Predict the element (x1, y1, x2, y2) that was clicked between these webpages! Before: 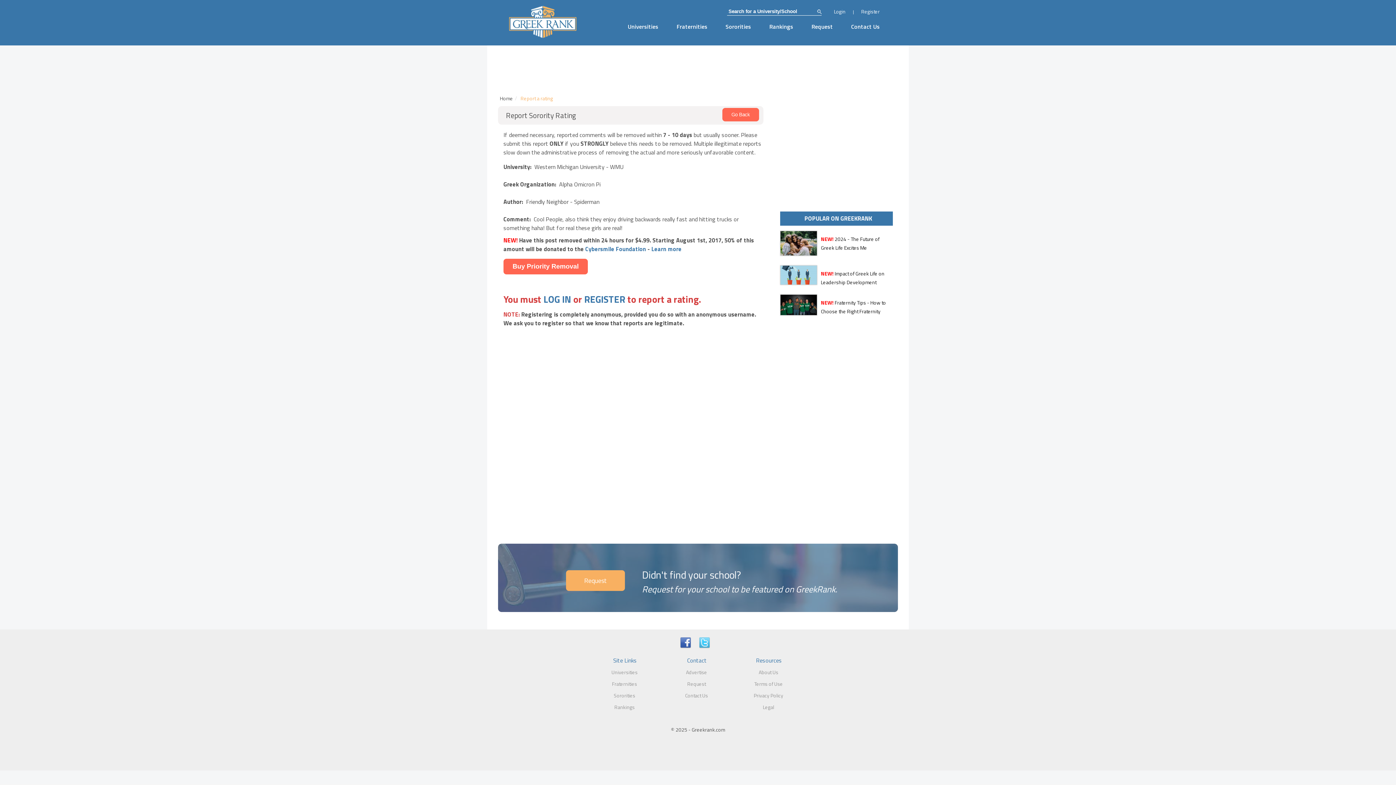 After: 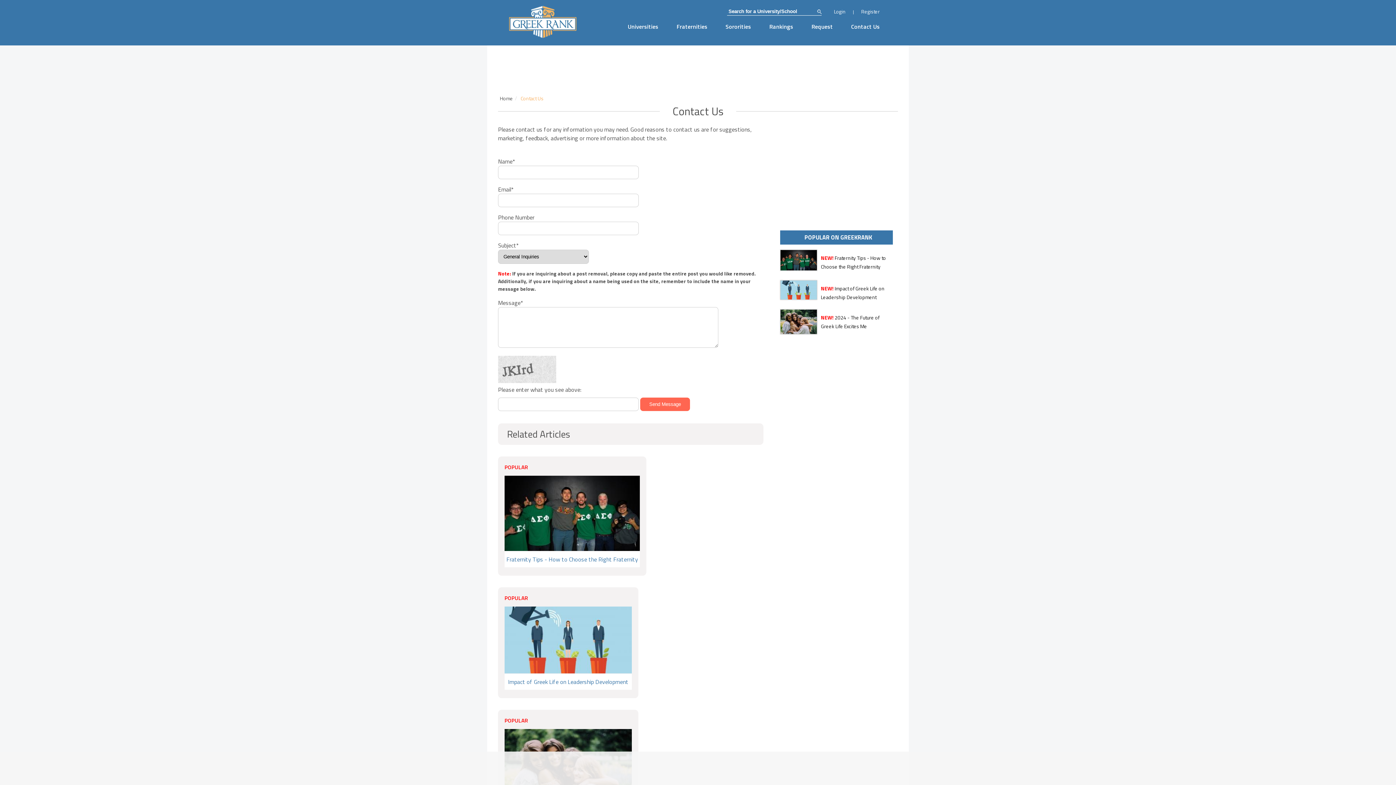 Action: label: Advertise bbox: (686, 668, 707, 676)